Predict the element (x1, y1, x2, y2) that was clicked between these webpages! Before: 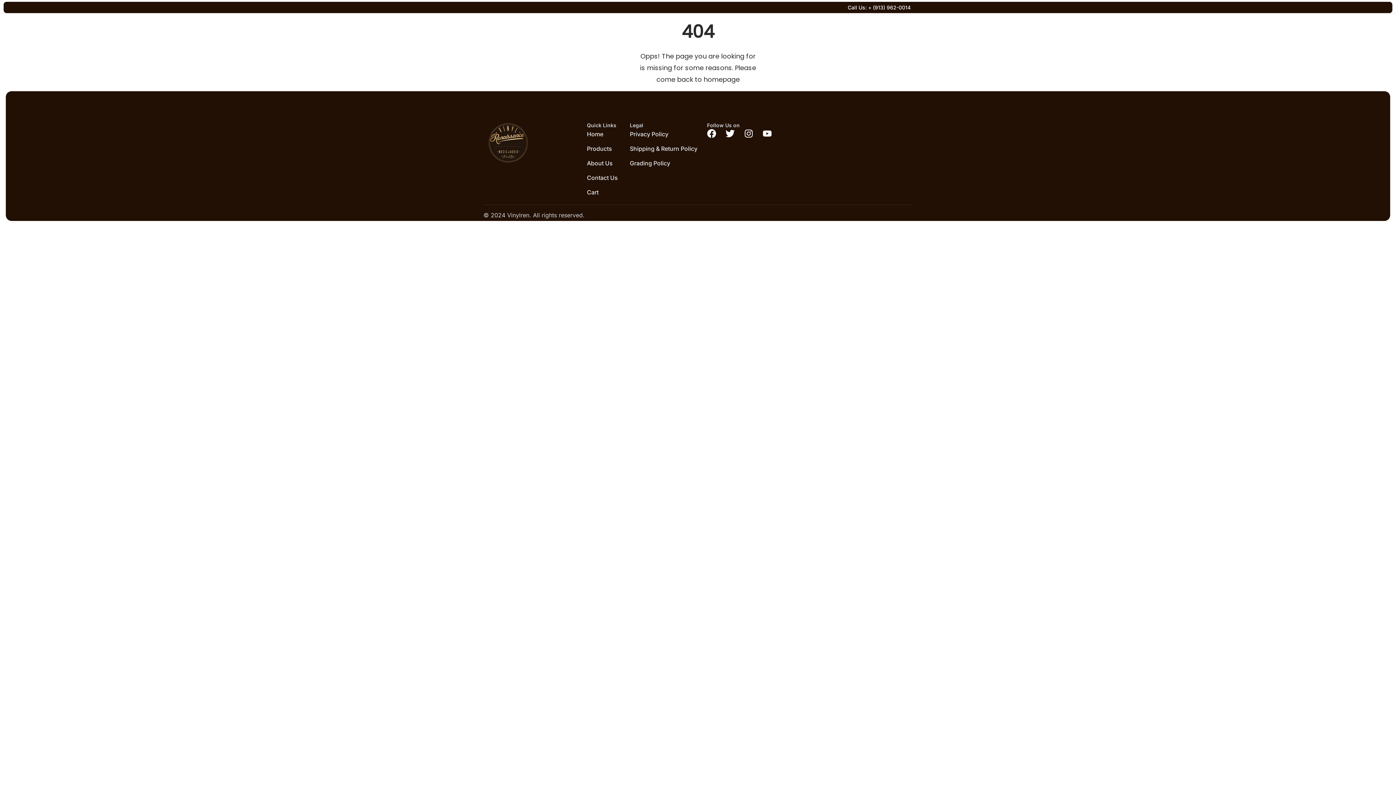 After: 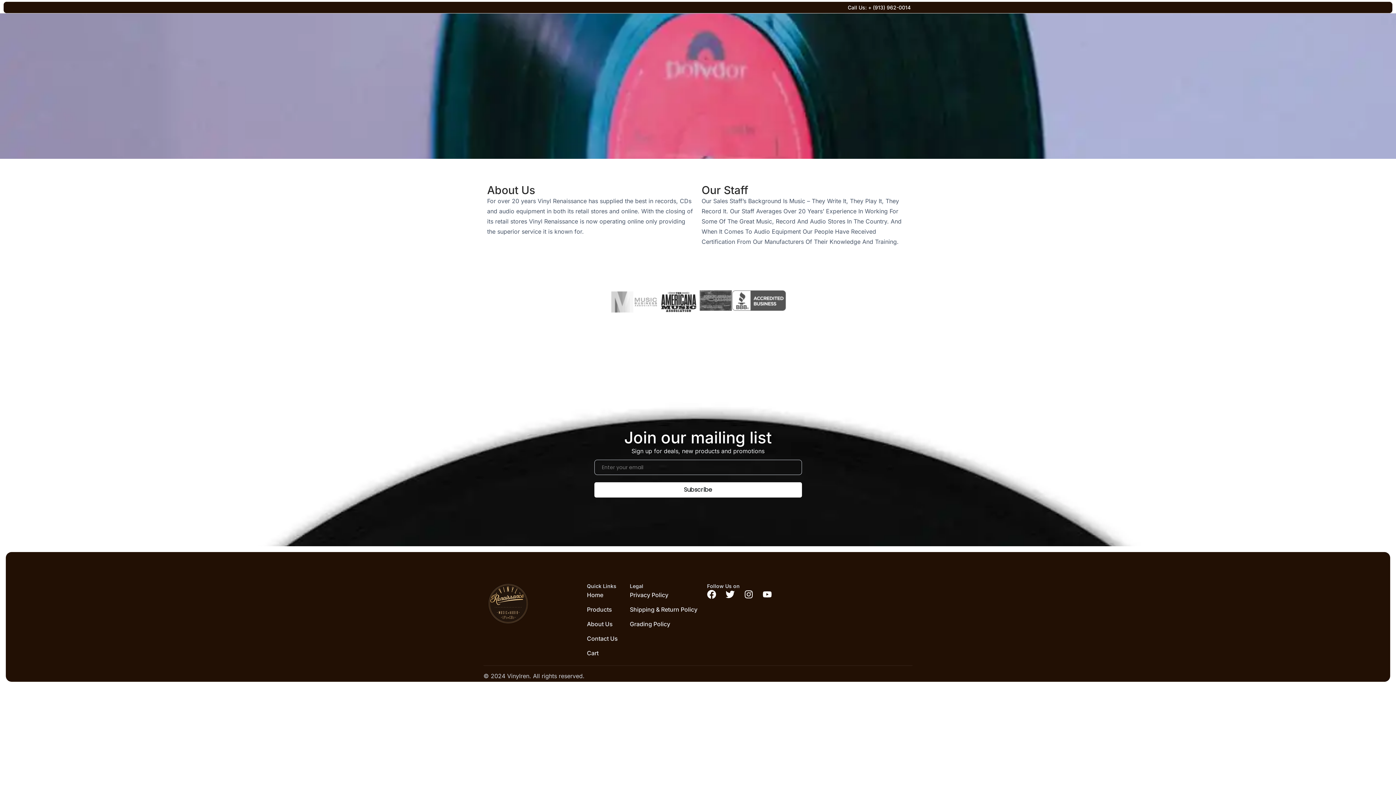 Action: label: About Us bbox: (587, 158, 622, 168)